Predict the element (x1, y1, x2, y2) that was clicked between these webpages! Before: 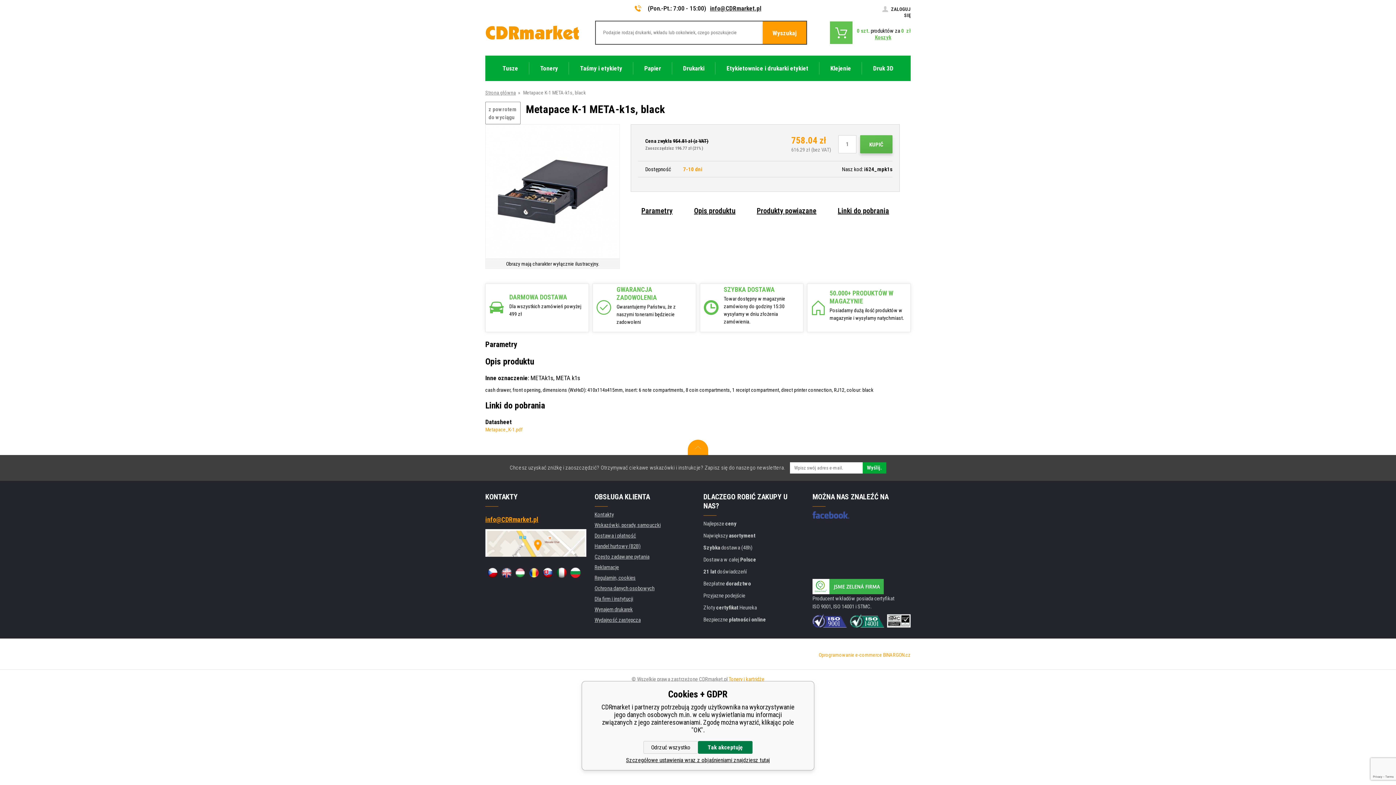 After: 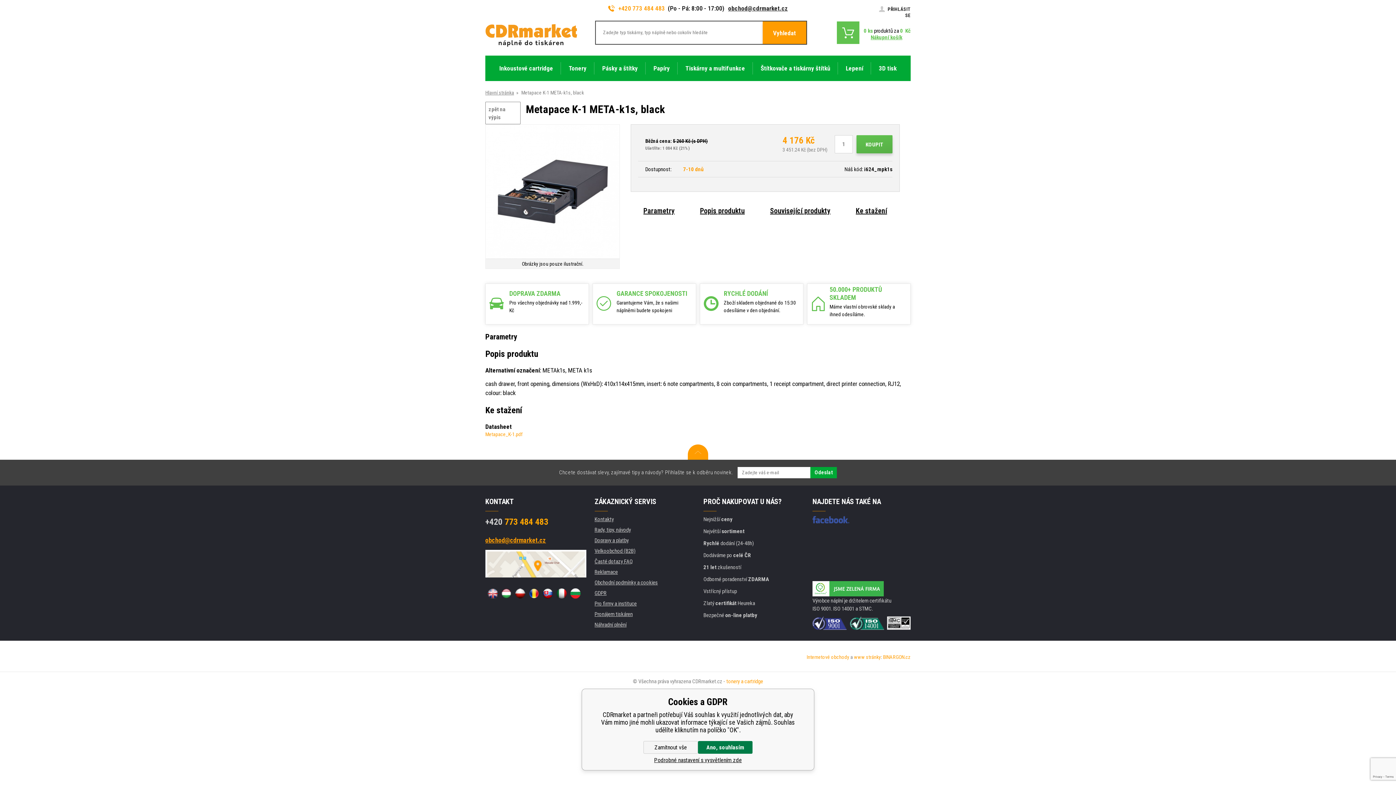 Action: bbox: (487, 568, 497, 578)